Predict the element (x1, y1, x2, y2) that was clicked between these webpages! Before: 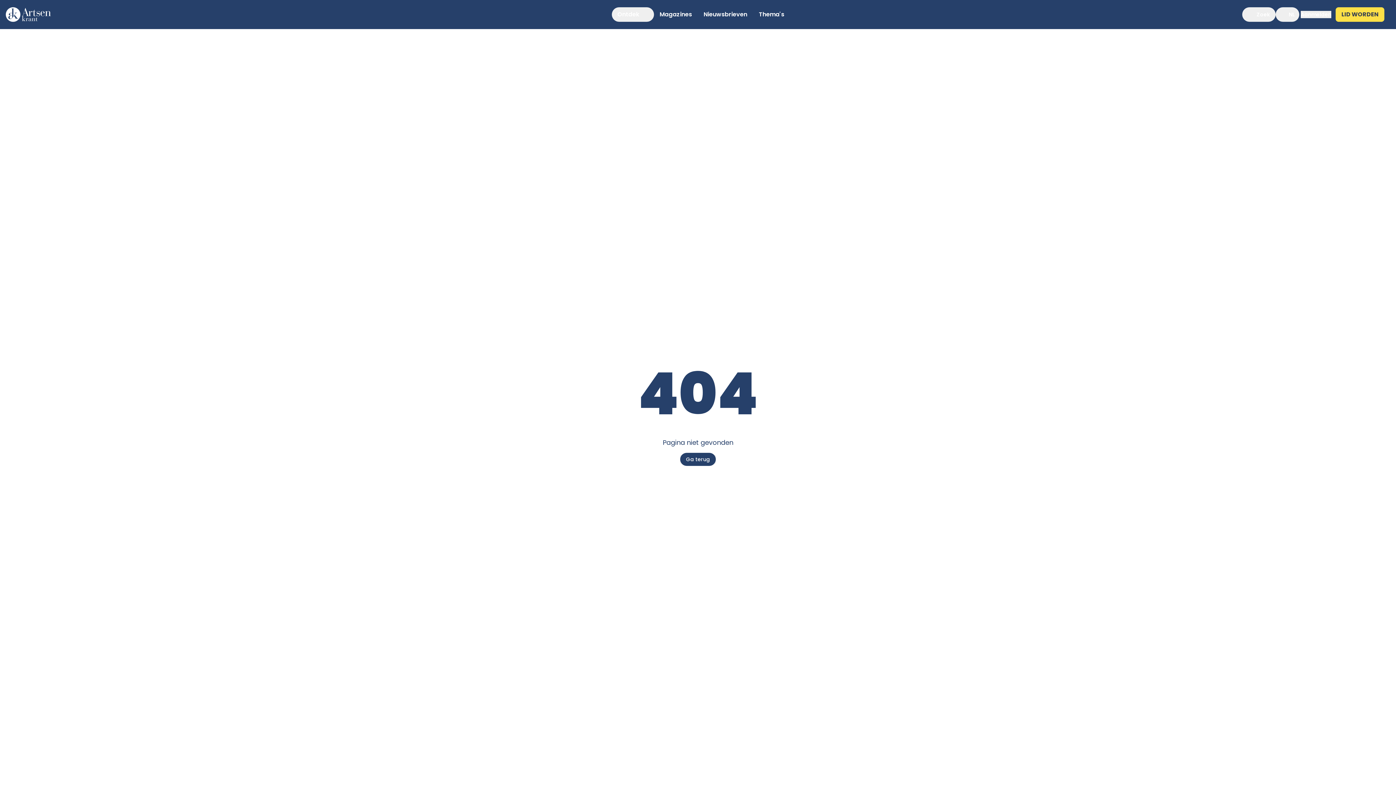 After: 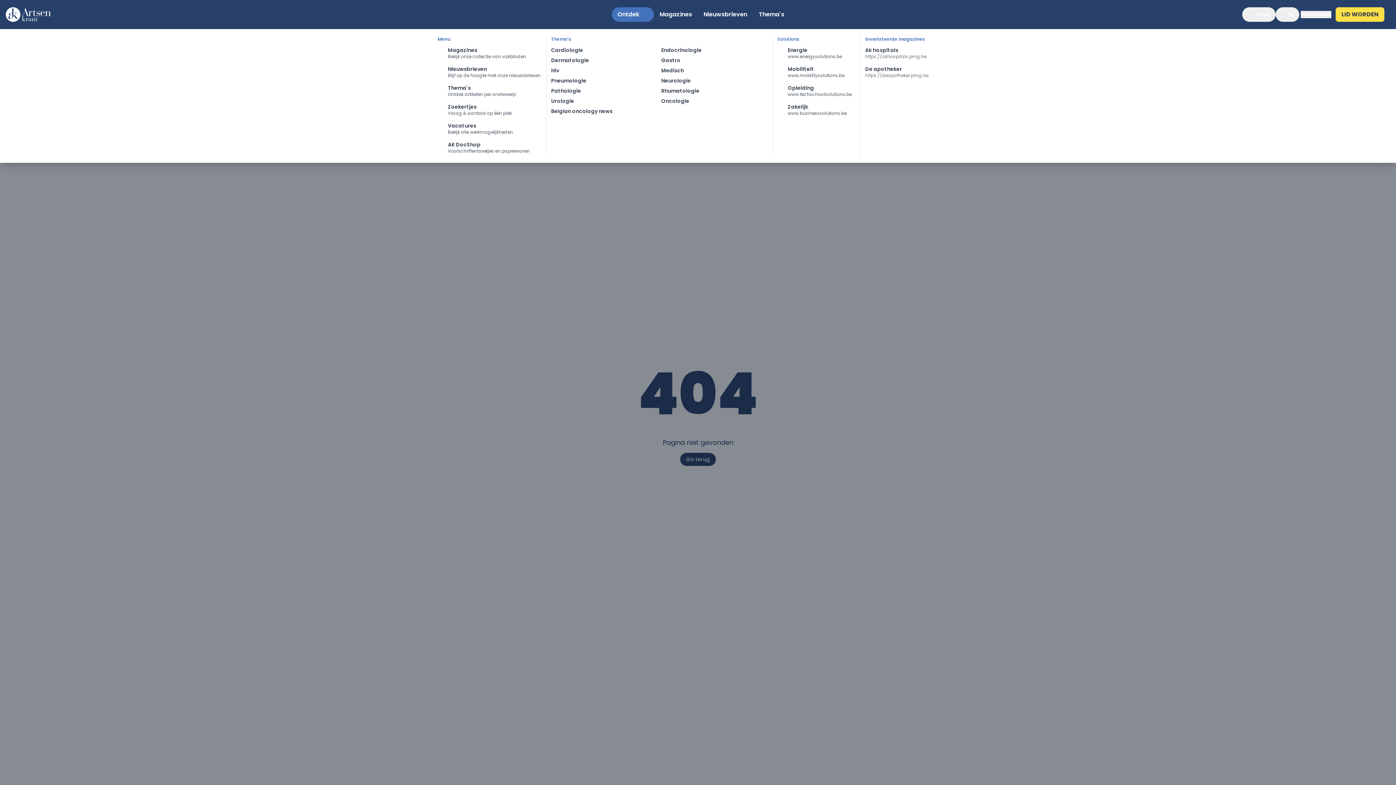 Action: bbox: (611, 7, 654, 21) label: Ontdek